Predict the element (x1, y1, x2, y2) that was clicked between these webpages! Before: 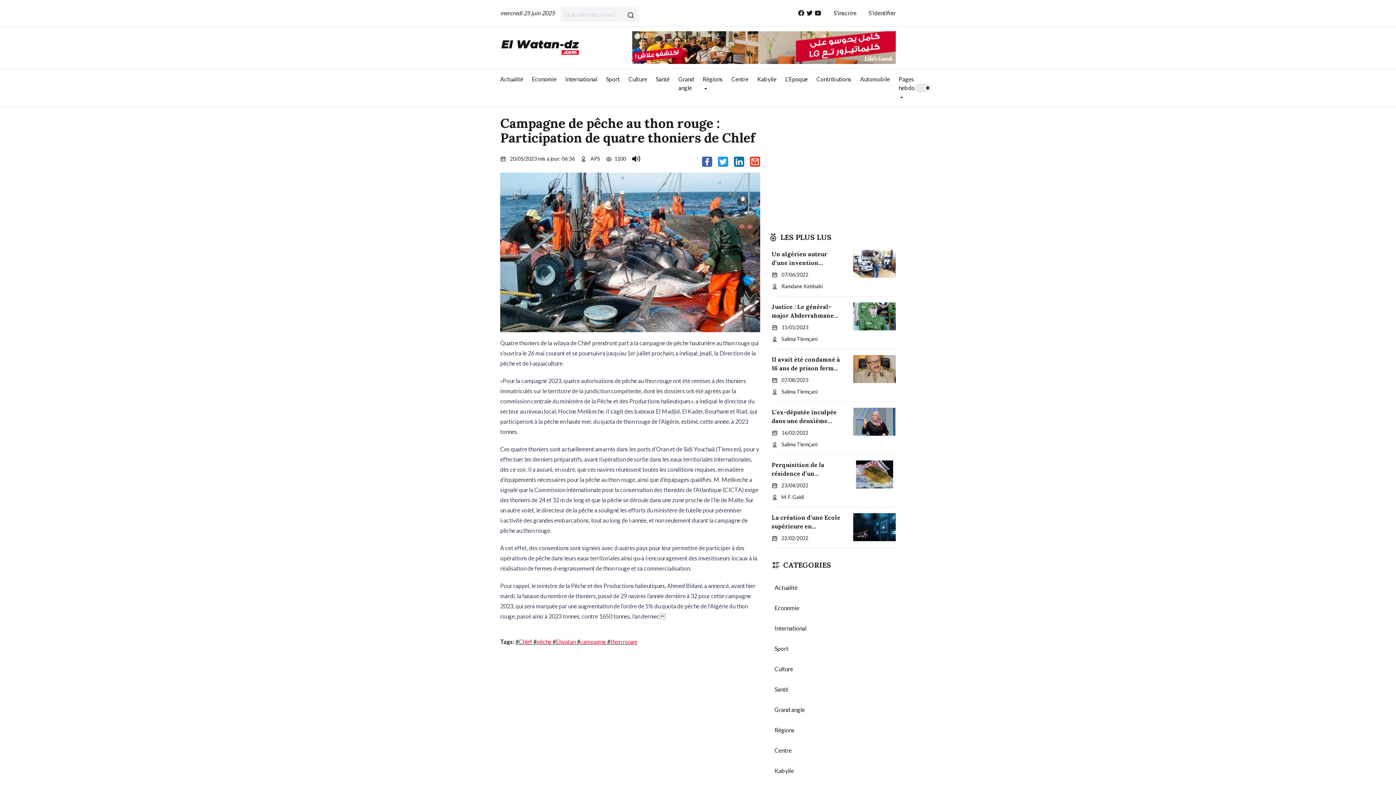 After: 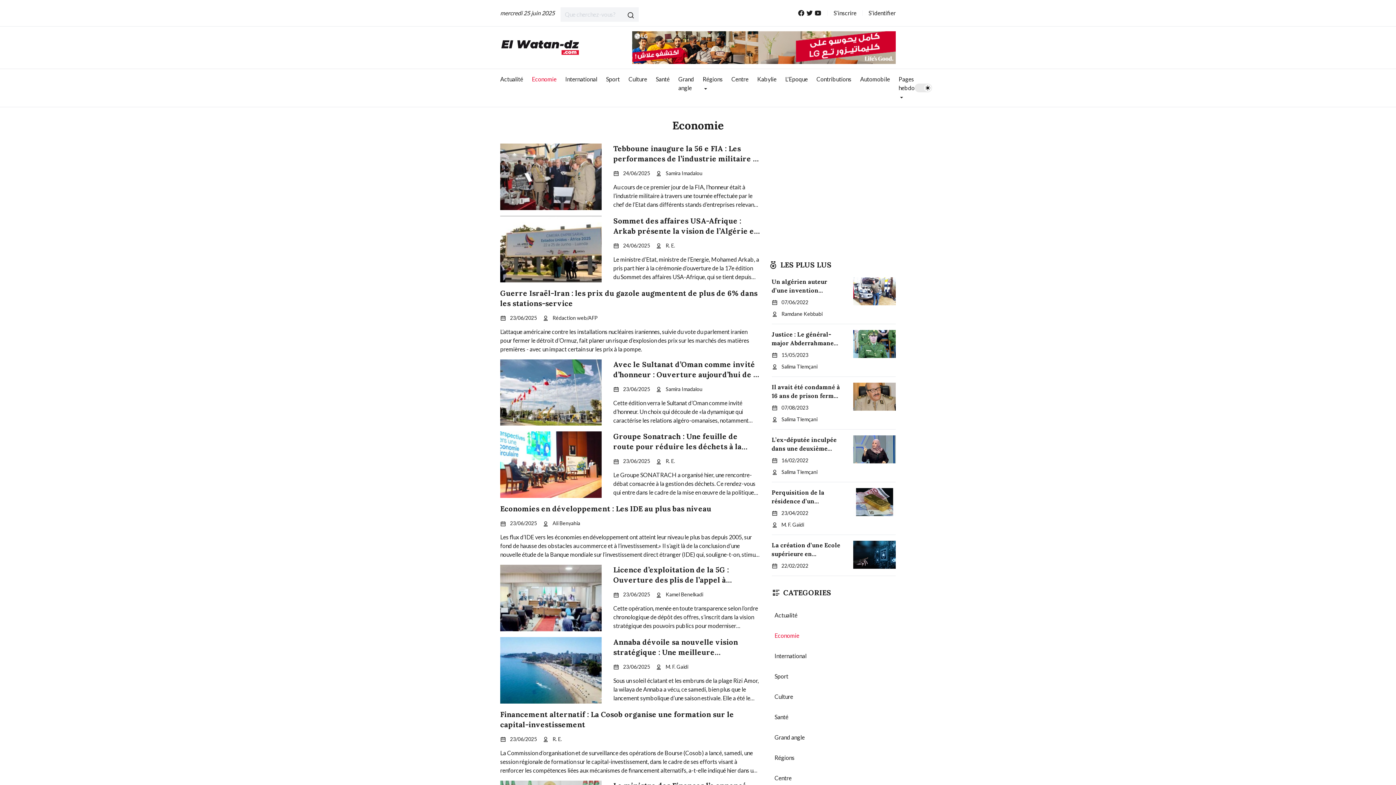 Action: label: Economie bbox: (532, 75, 556, 82)